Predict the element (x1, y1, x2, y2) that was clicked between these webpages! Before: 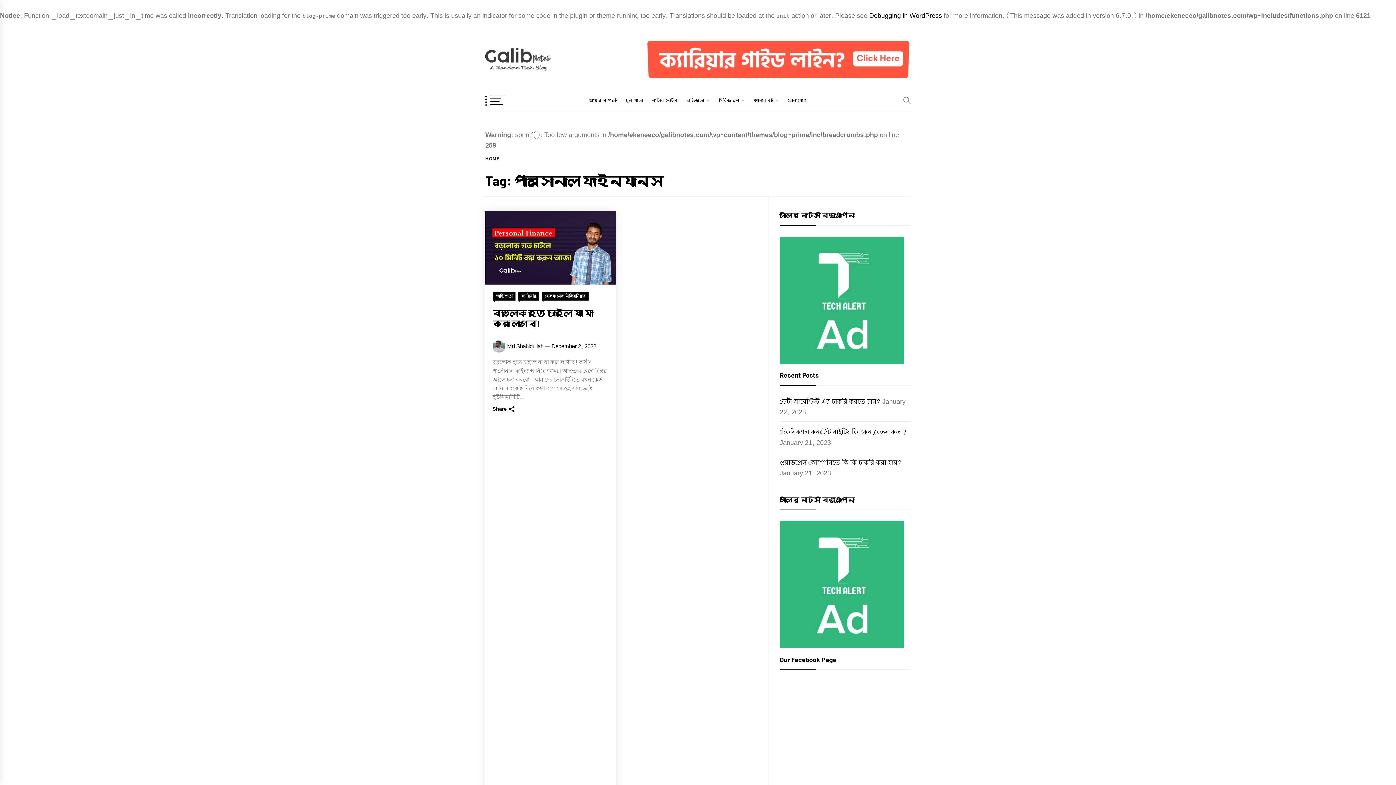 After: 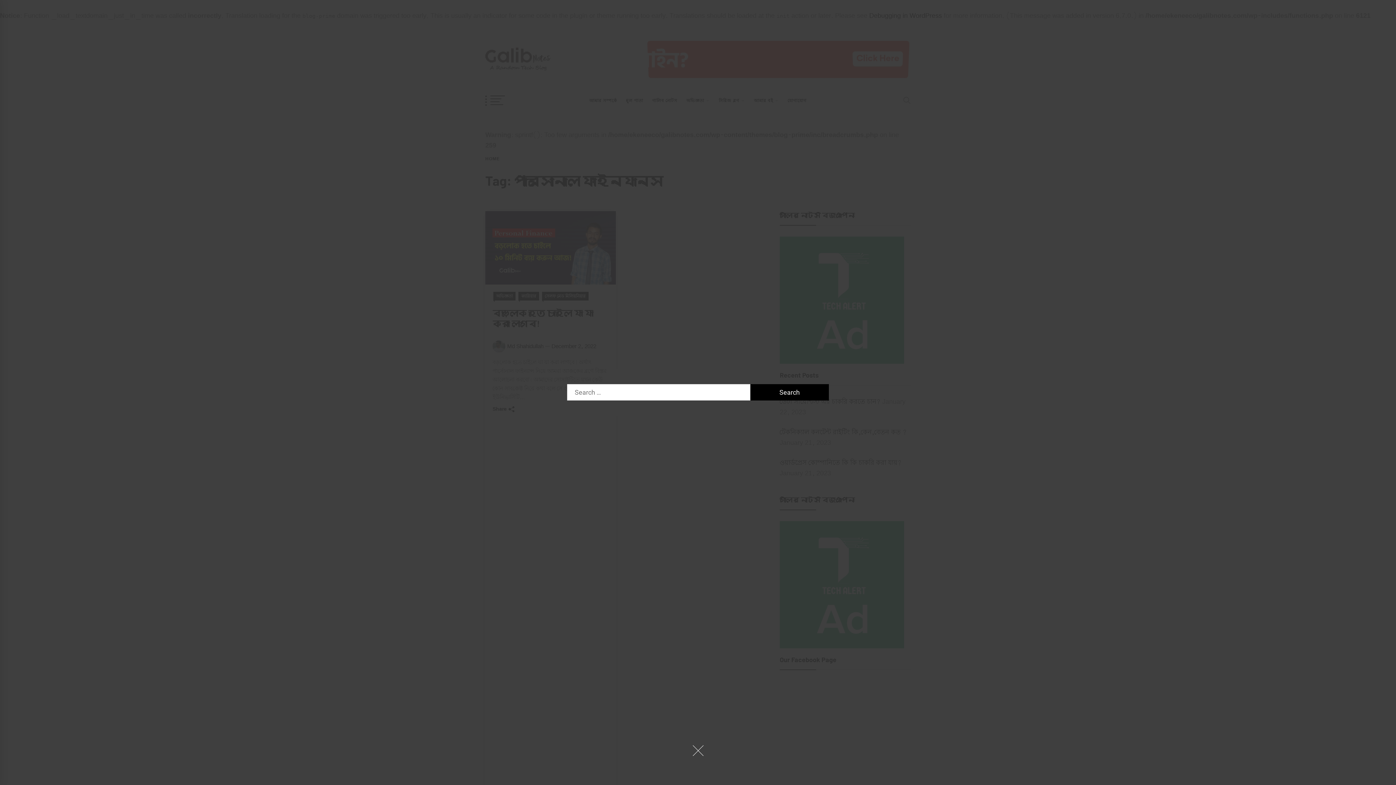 Action: label: Search bbox: (903, 90, 910, 110)